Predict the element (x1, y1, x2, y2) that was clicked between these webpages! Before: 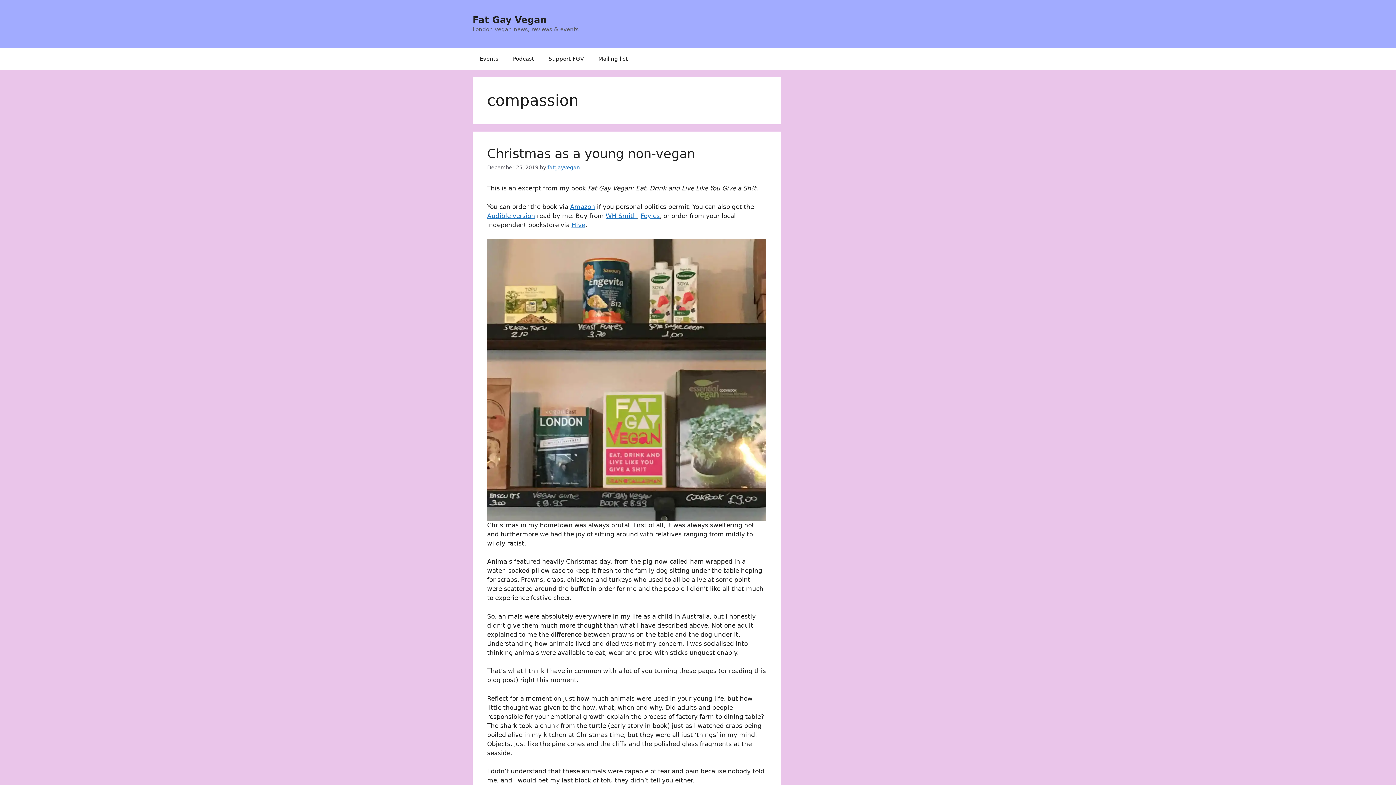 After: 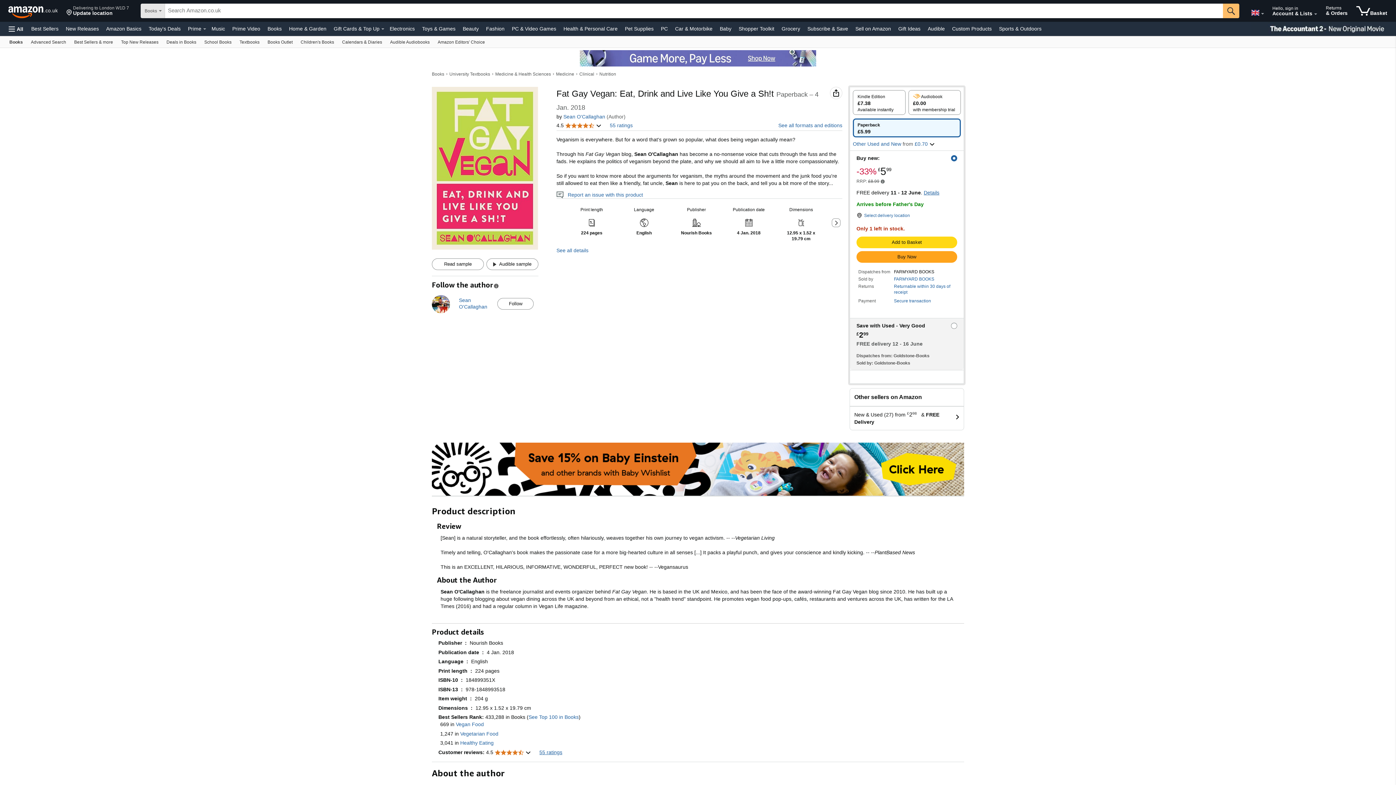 Action: bbox: (570, 203, 595, 210) label: Amazon